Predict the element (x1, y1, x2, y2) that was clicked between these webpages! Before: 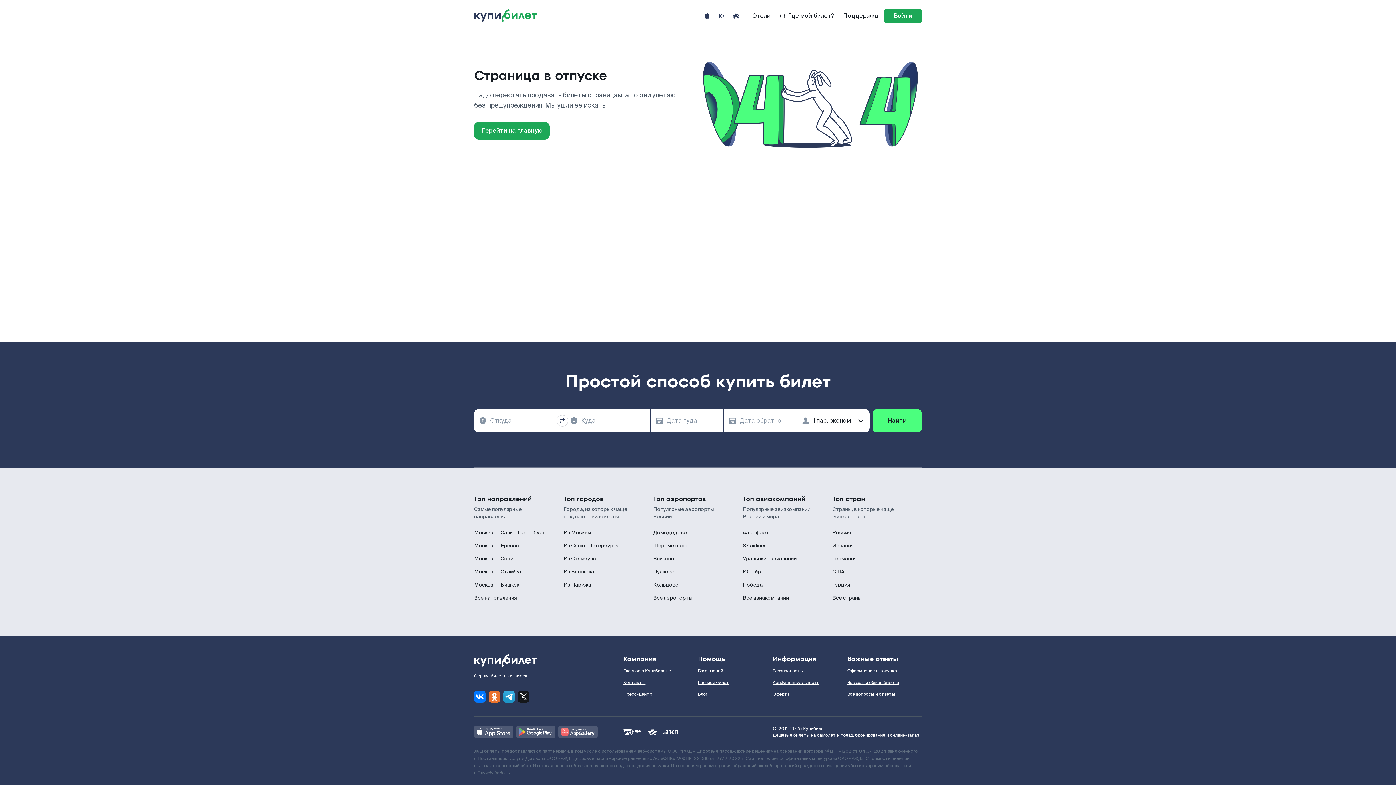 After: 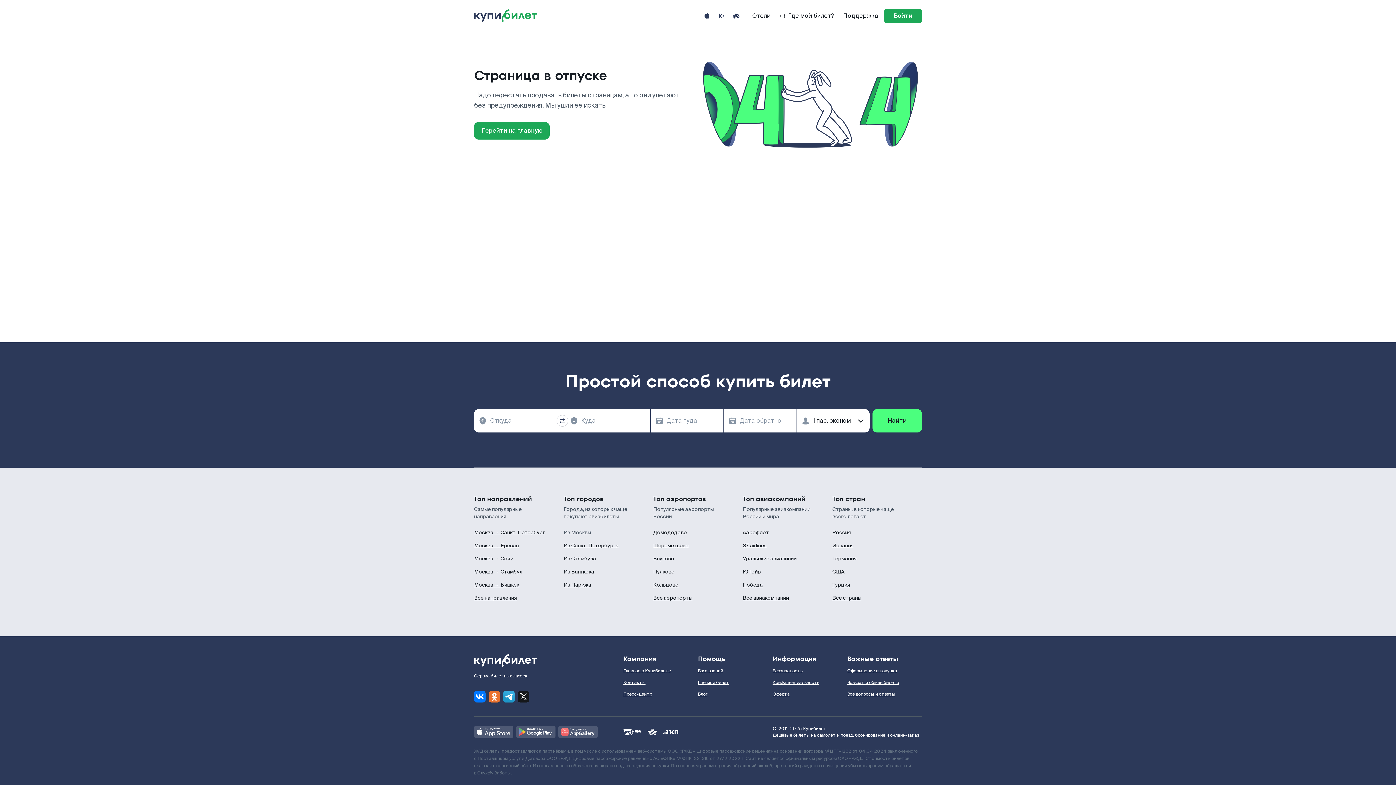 Action: bbox: (563, 529, 653, 536) label: Из Москвы